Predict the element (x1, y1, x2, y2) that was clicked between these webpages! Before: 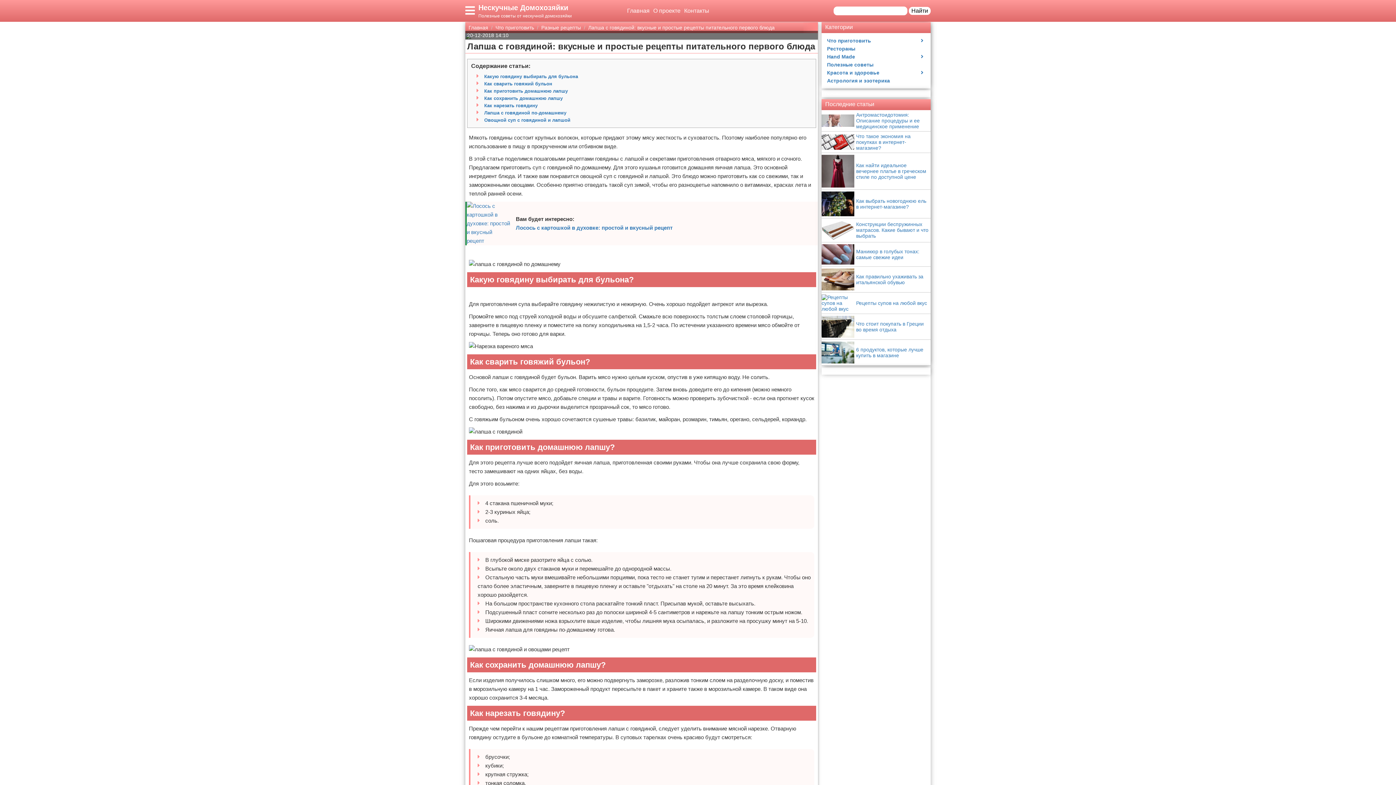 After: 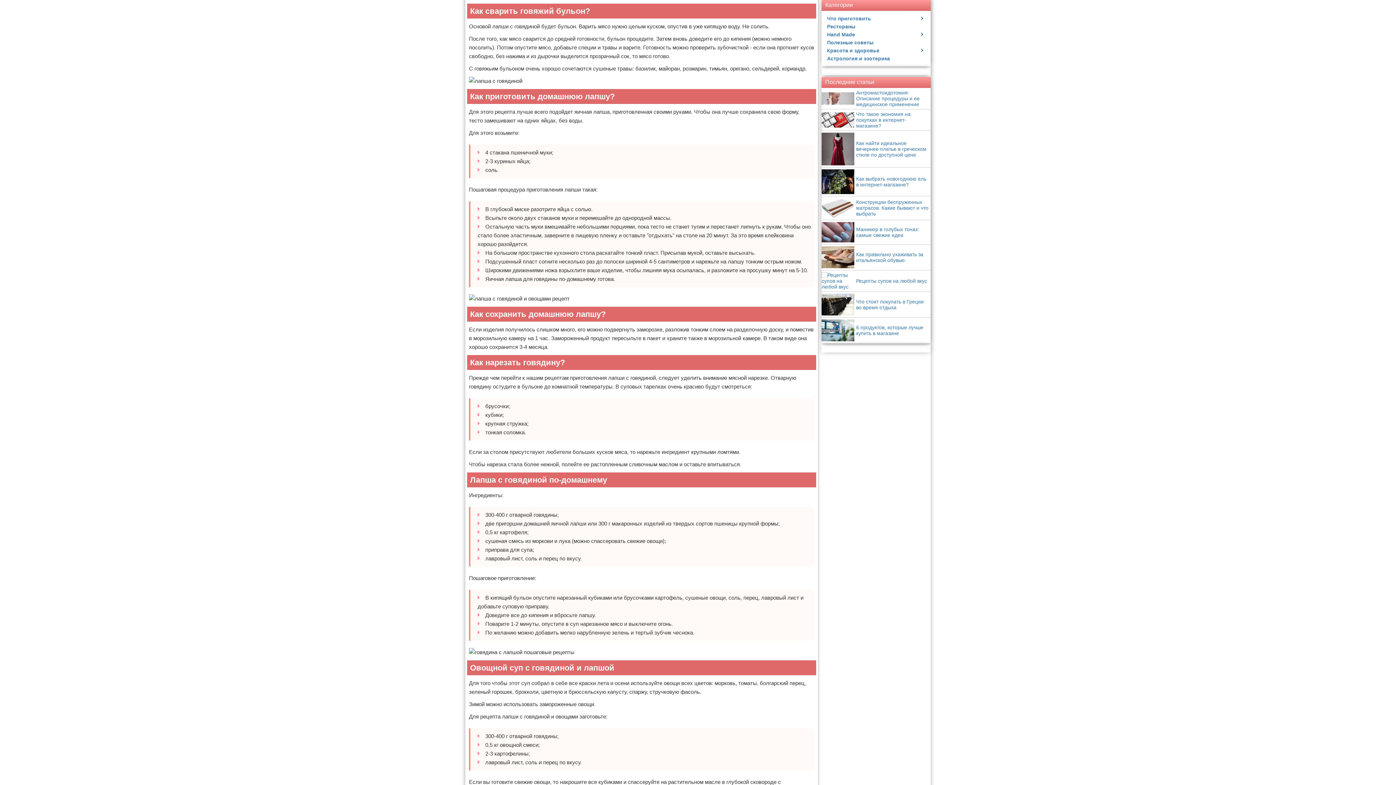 Action: label: Как сварить говяжий бульон bbox: (484, 81, 552, 86)